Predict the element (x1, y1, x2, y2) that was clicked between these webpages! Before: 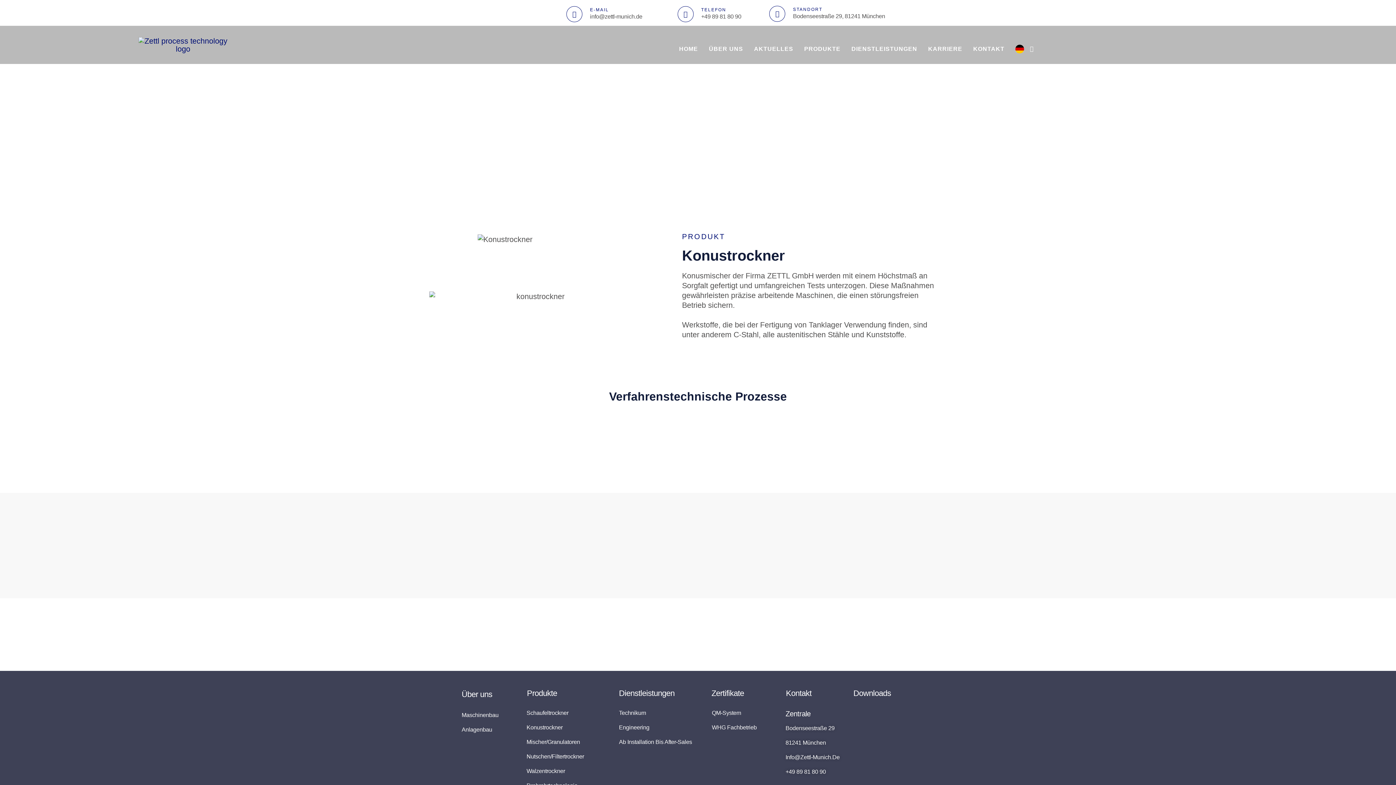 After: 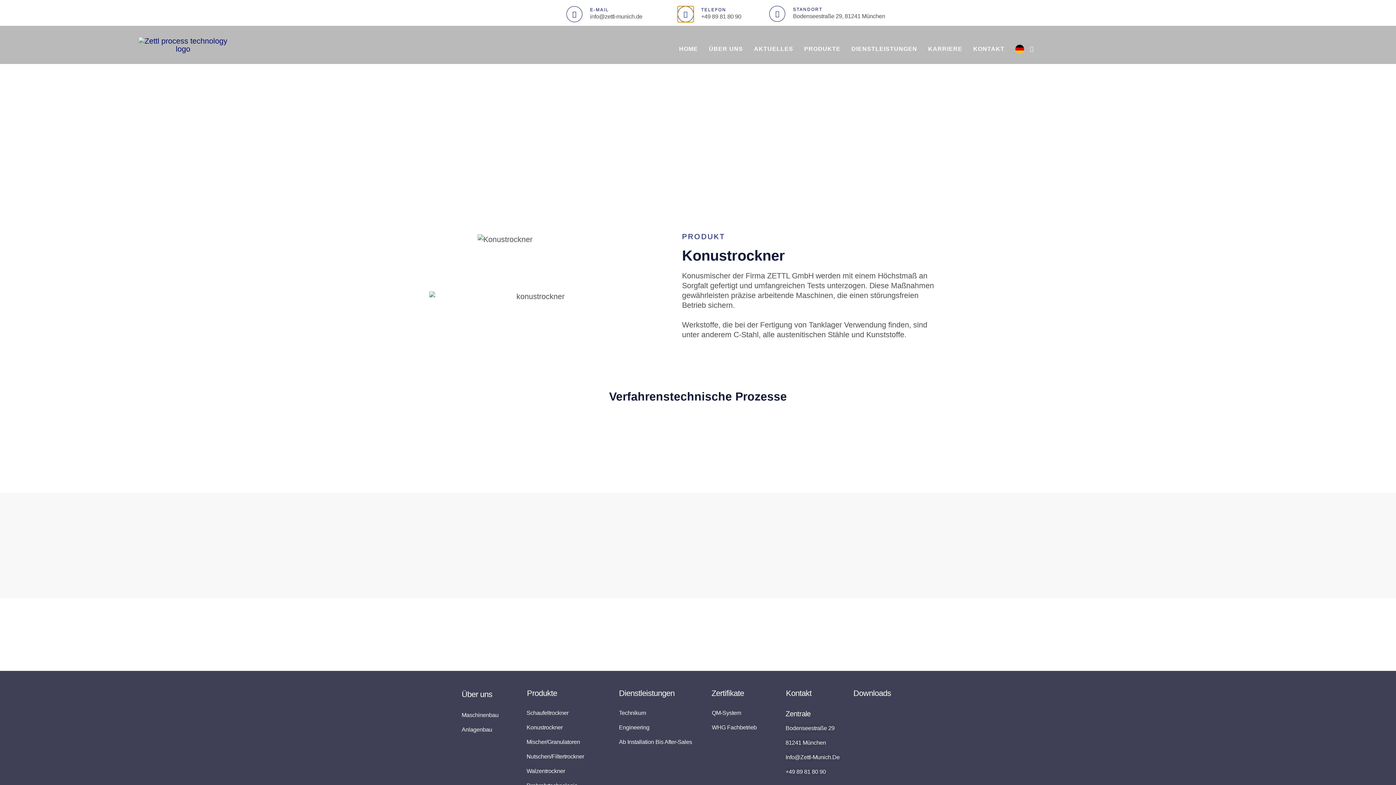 Action: label: TELEFON bbox: (677, 6, 693, 22)